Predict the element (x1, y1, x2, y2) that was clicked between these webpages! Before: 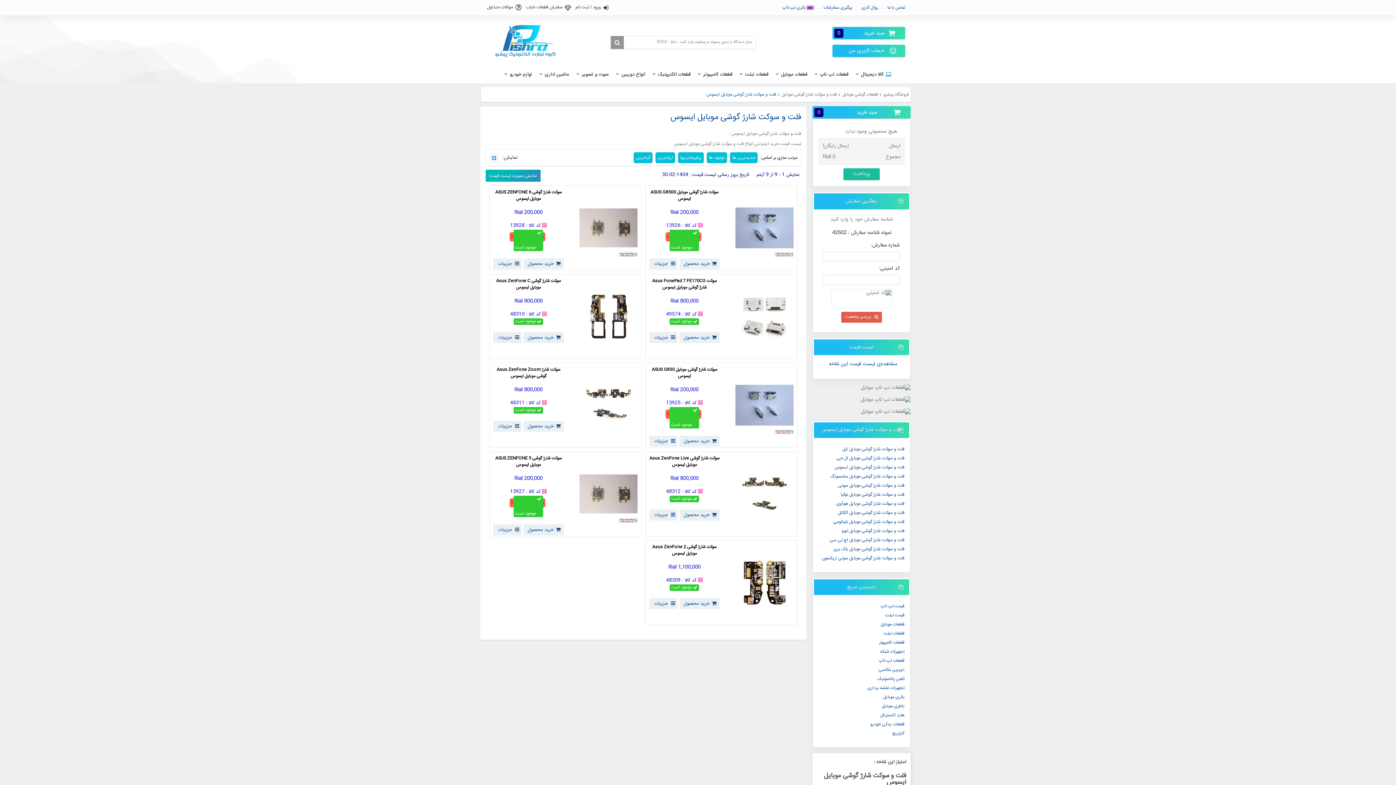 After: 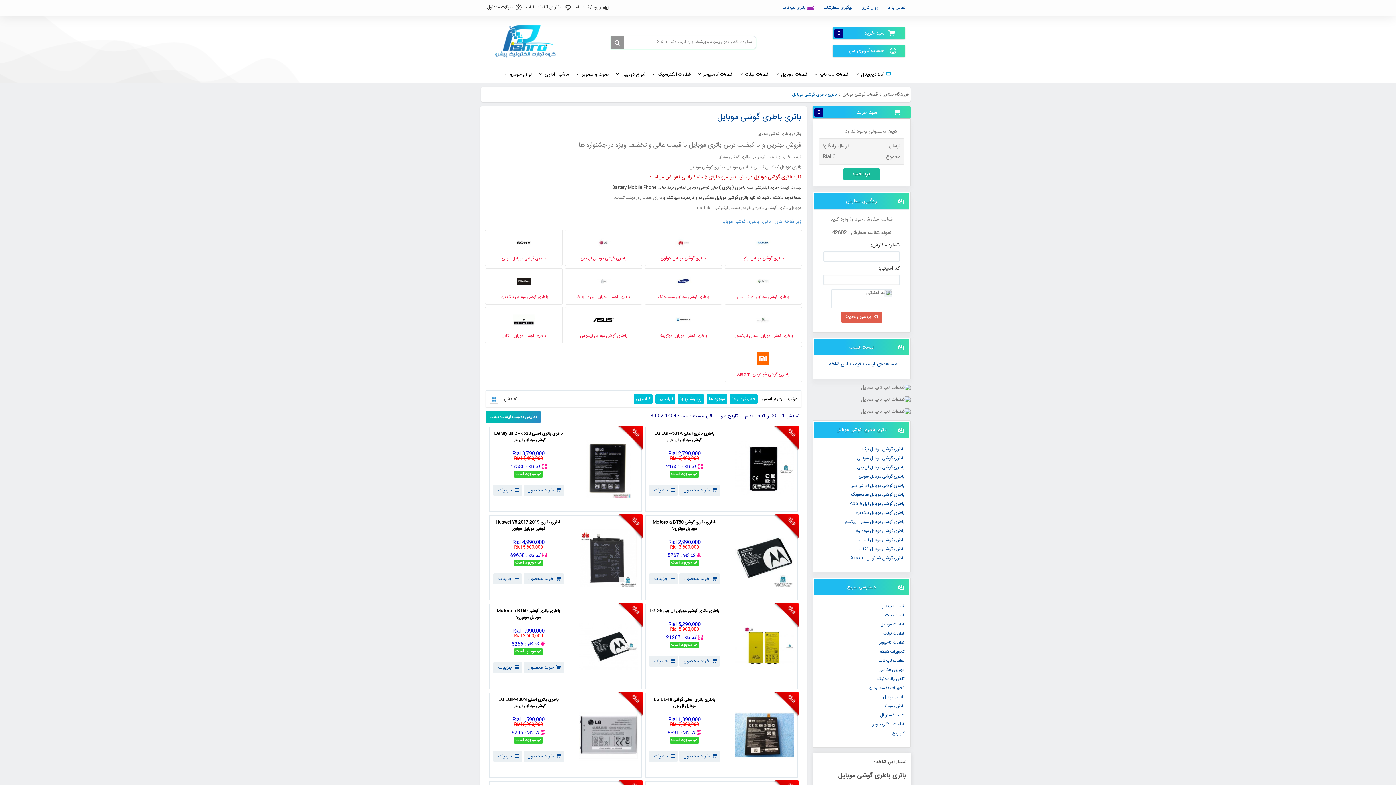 Action: label: باطری موبایل bbox: (881, 703, 904, 710)